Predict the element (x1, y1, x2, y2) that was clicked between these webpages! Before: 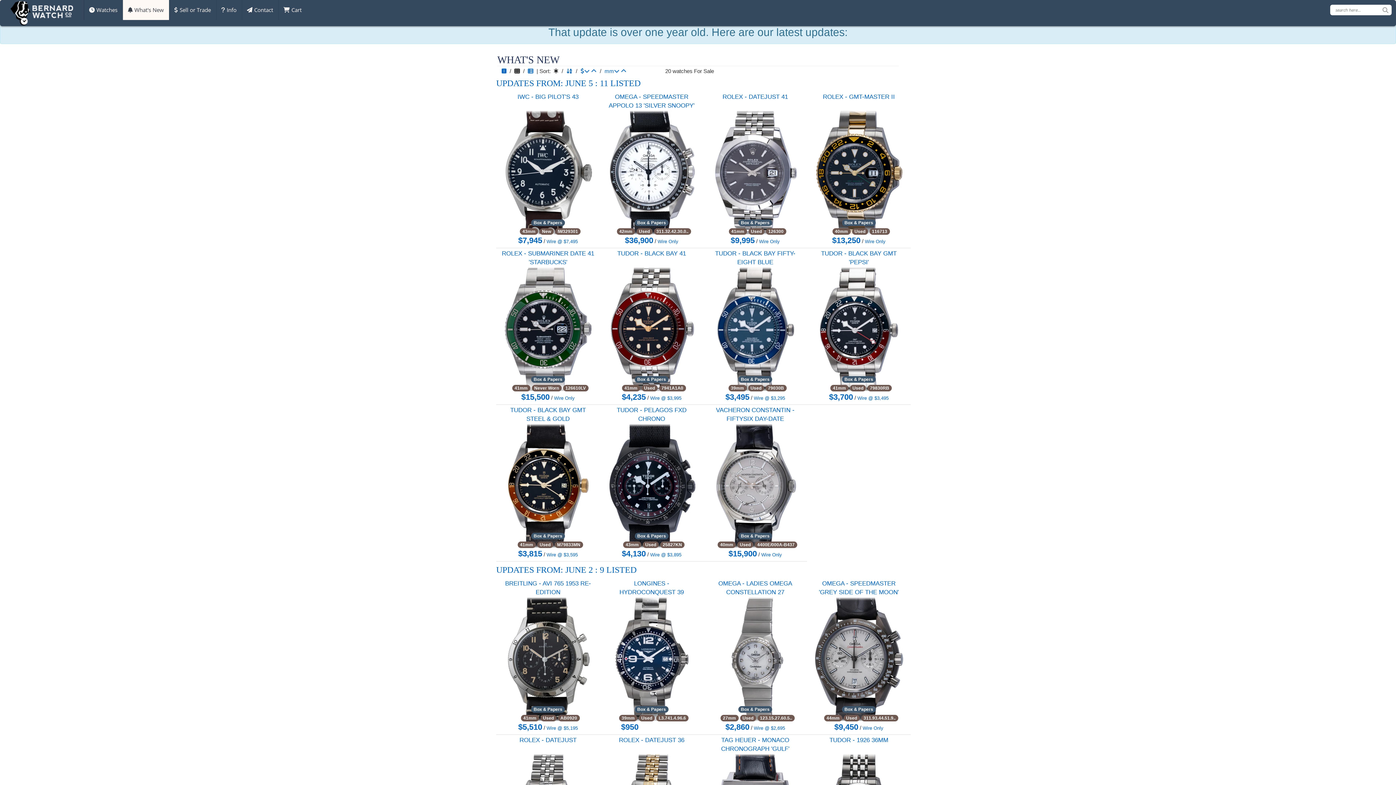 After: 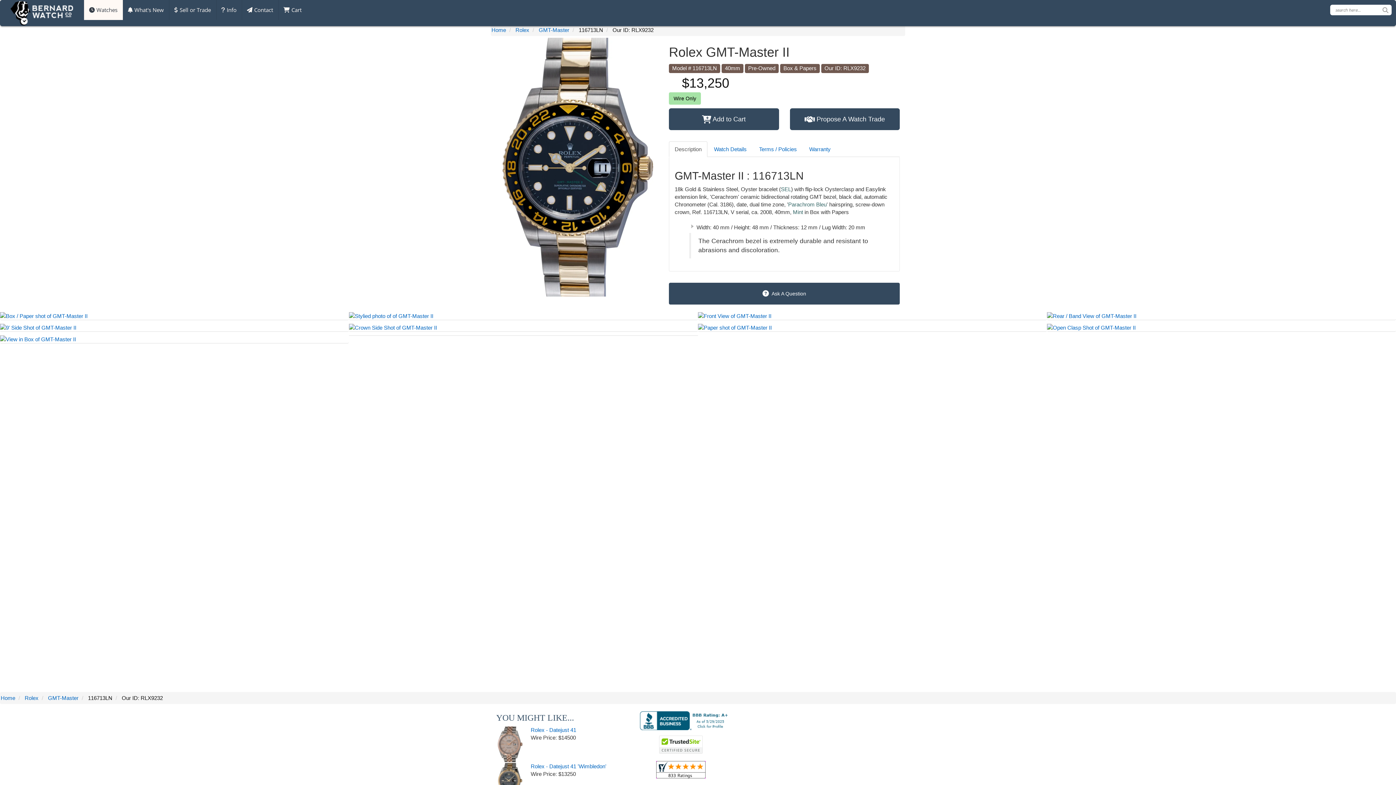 Action: bbox: (812, 110, 905, 234)